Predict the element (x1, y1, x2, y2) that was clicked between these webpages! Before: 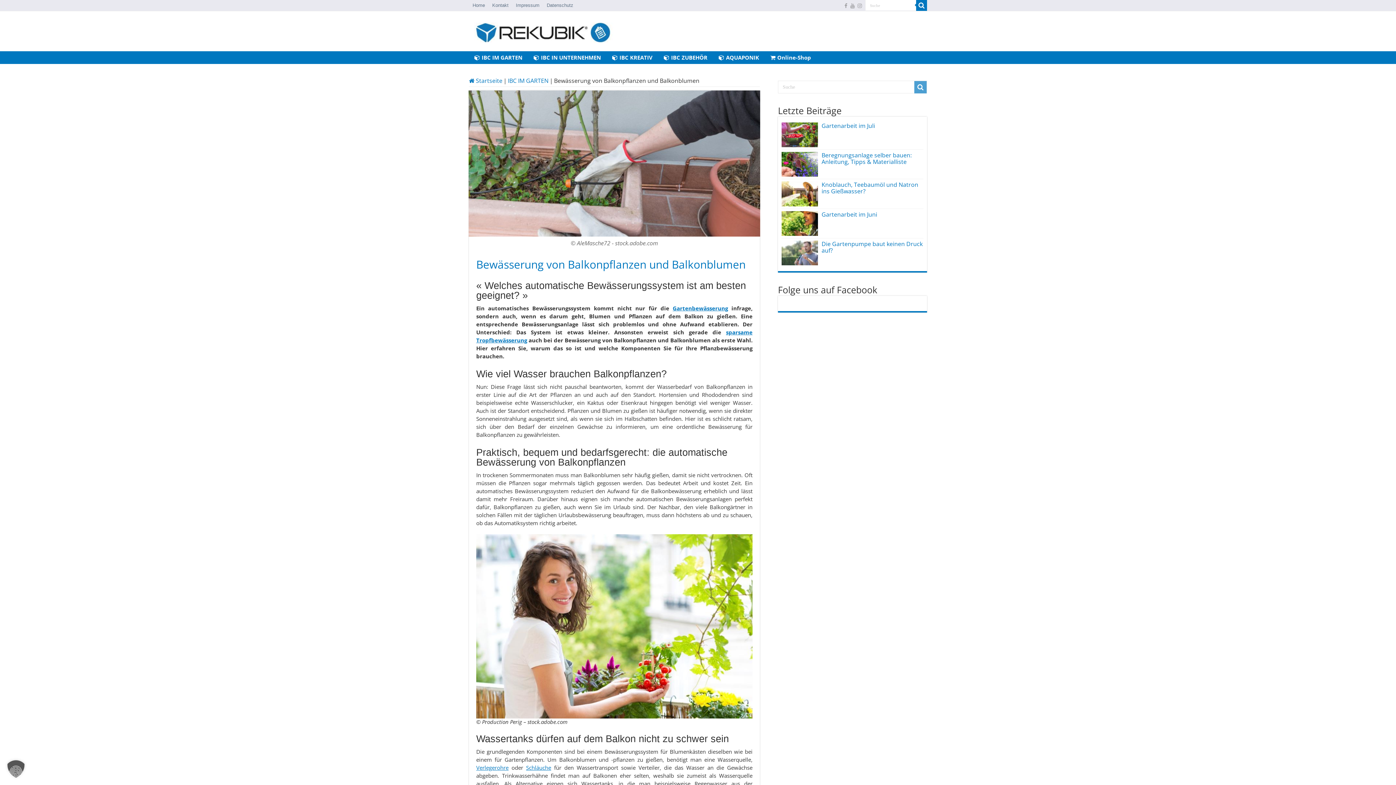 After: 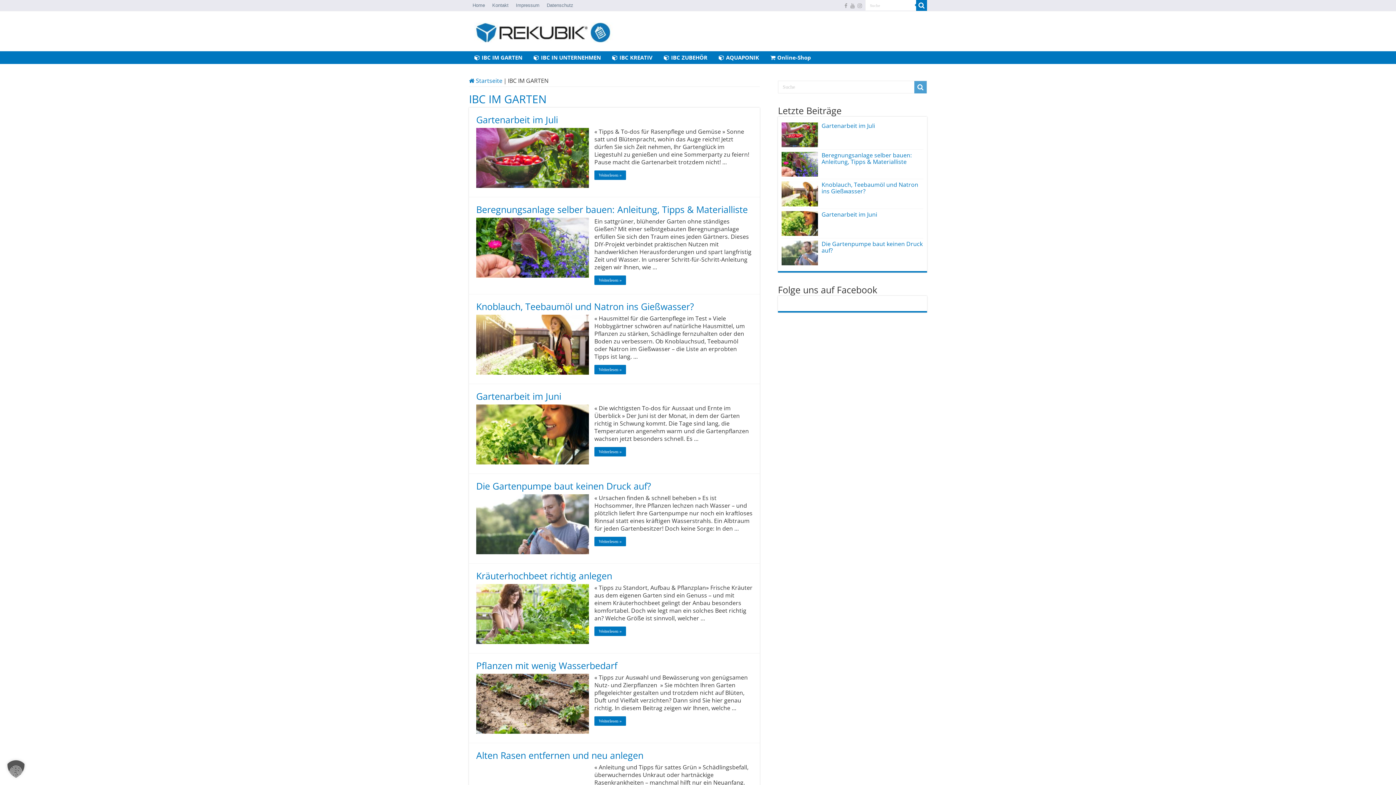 Action: bbox: (469, 51, 528, 64) label: IBC IM GARTEN